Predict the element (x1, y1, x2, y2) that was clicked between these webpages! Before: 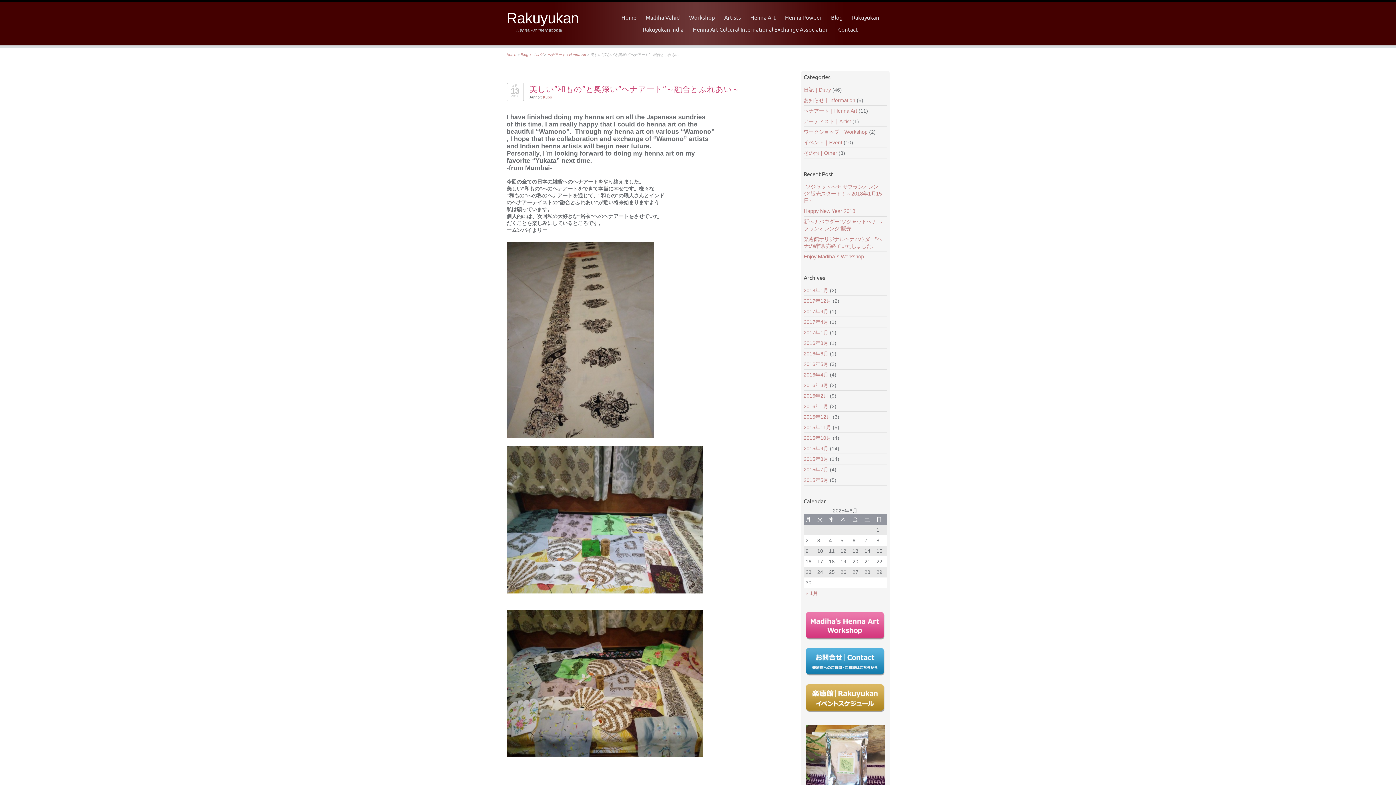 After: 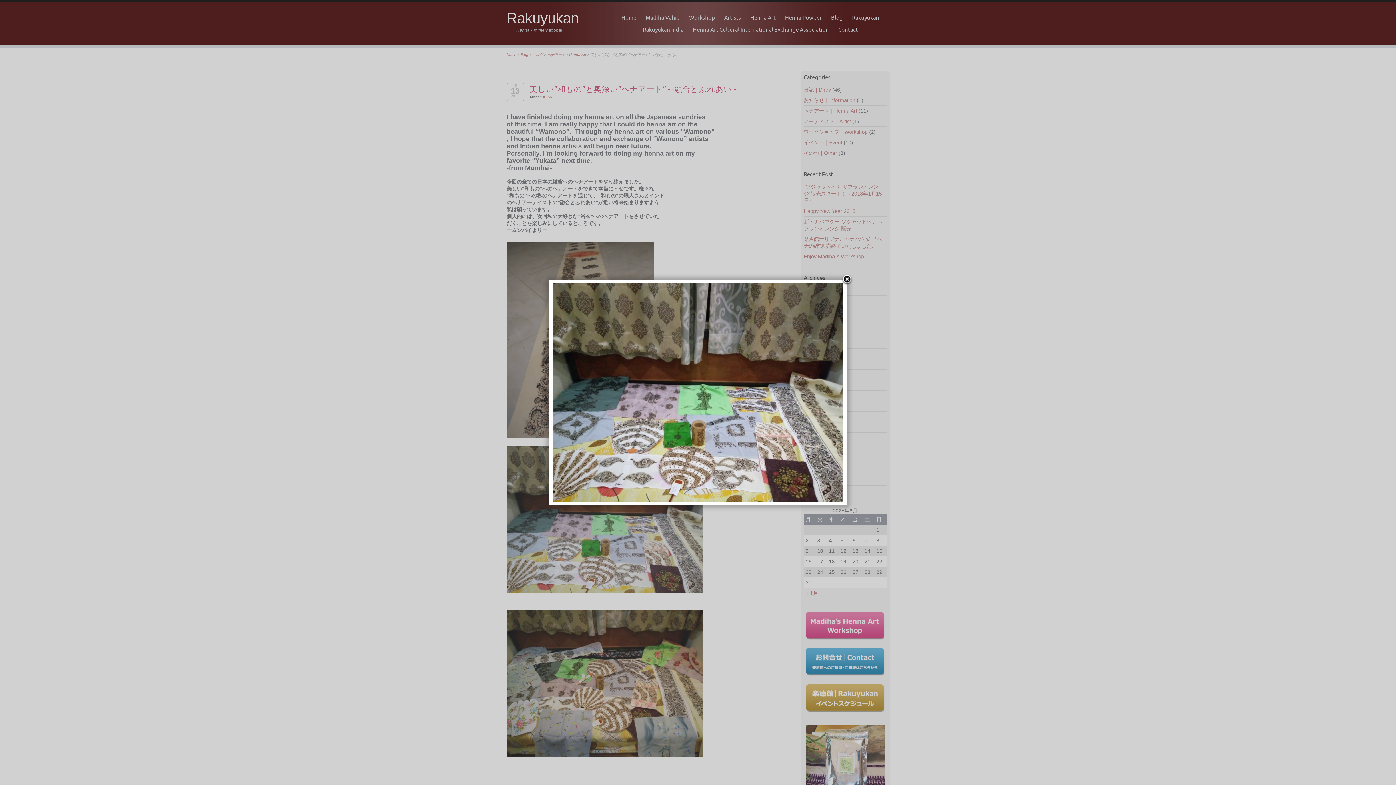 Action: bbox: (563, 578, 781, 584)